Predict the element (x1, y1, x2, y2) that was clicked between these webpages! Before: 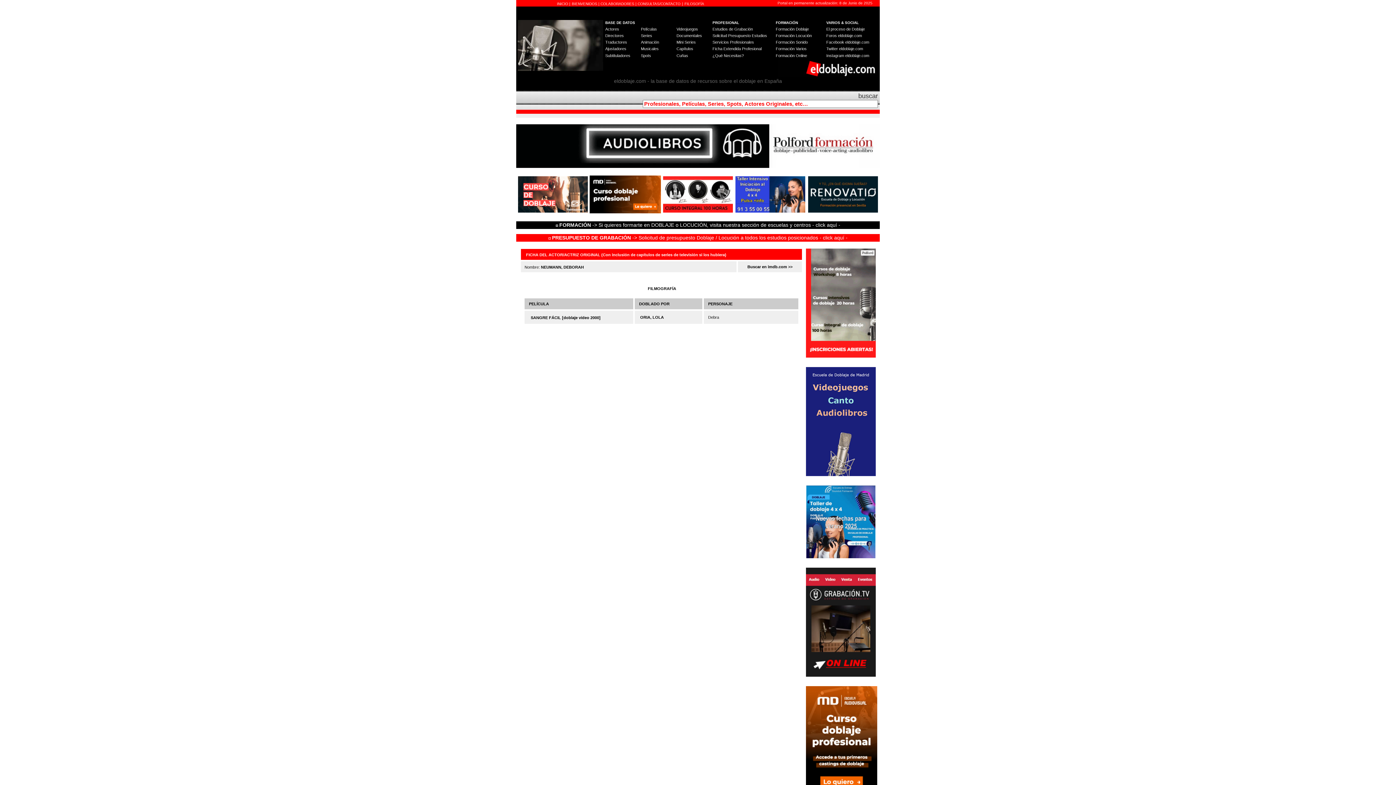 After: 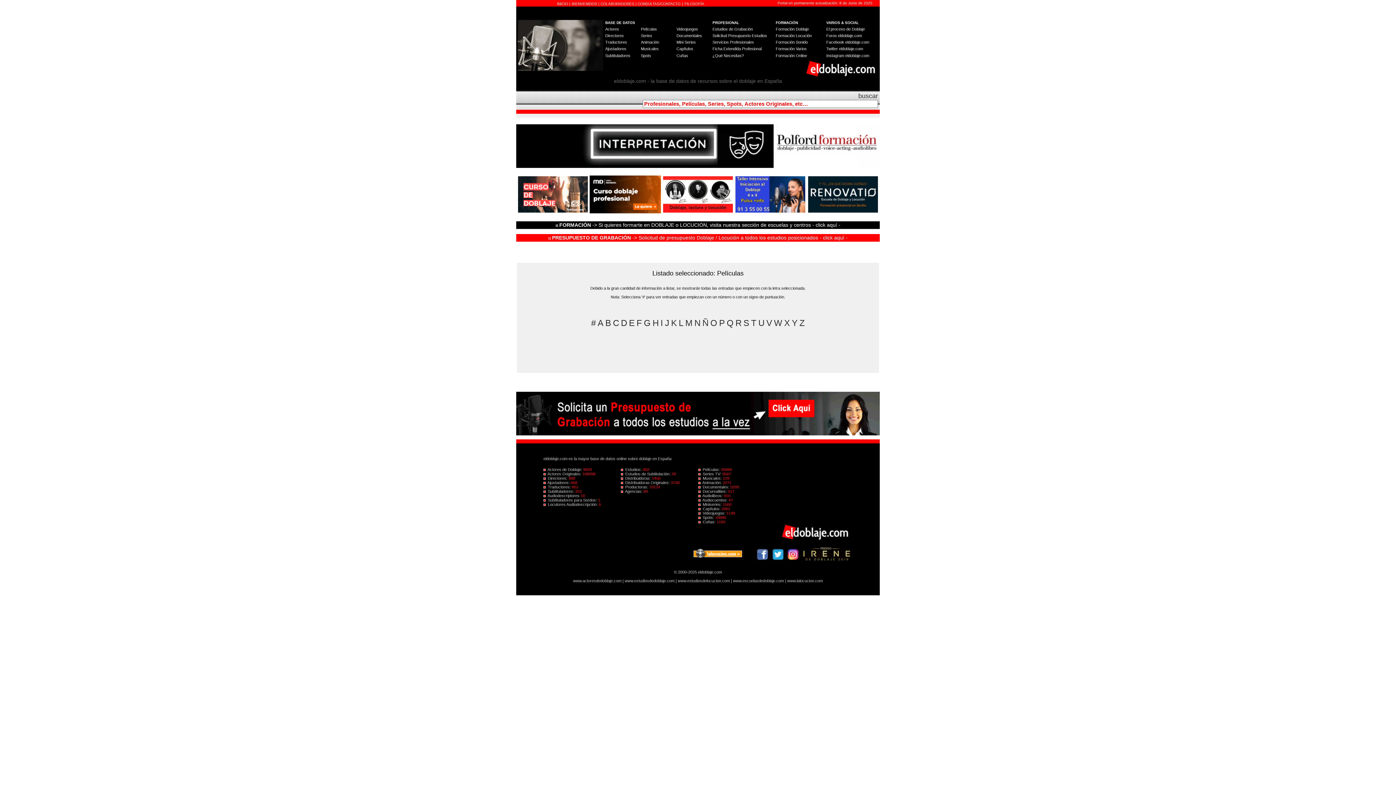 Action: bbox: (641, 26, 657, 31) label: Películas